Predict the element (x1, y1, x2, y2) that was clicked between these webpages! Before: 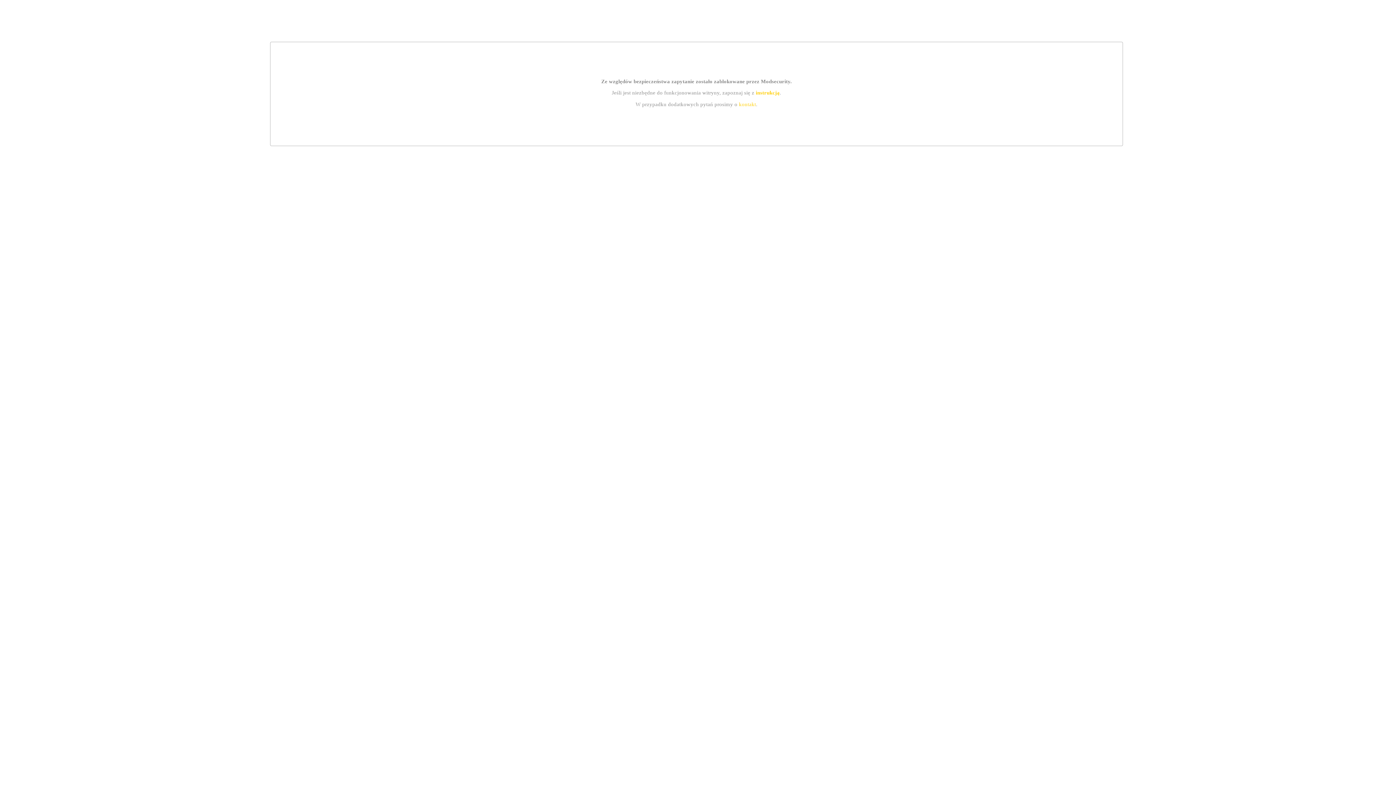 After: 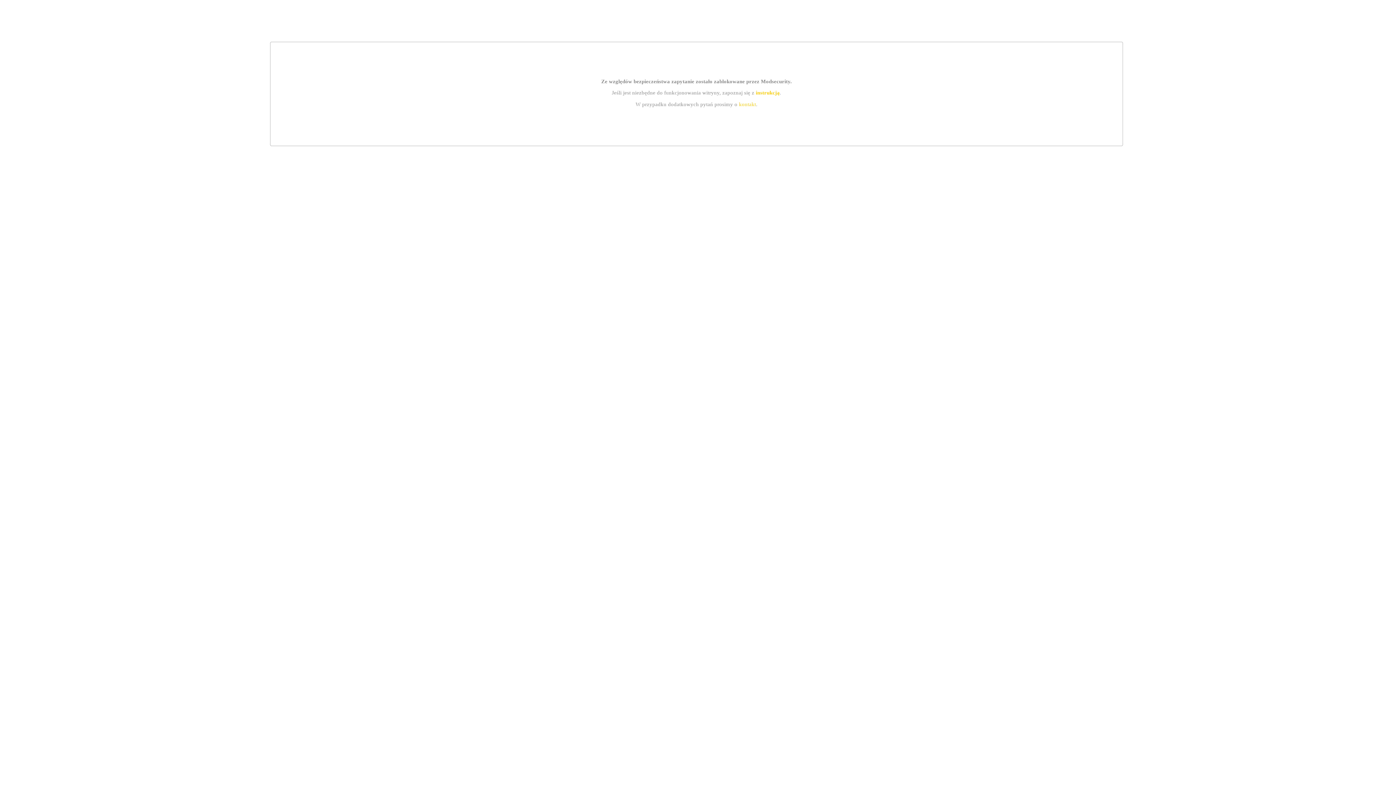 Action: bbox: (739, 101, 756, 107) label: kontakt